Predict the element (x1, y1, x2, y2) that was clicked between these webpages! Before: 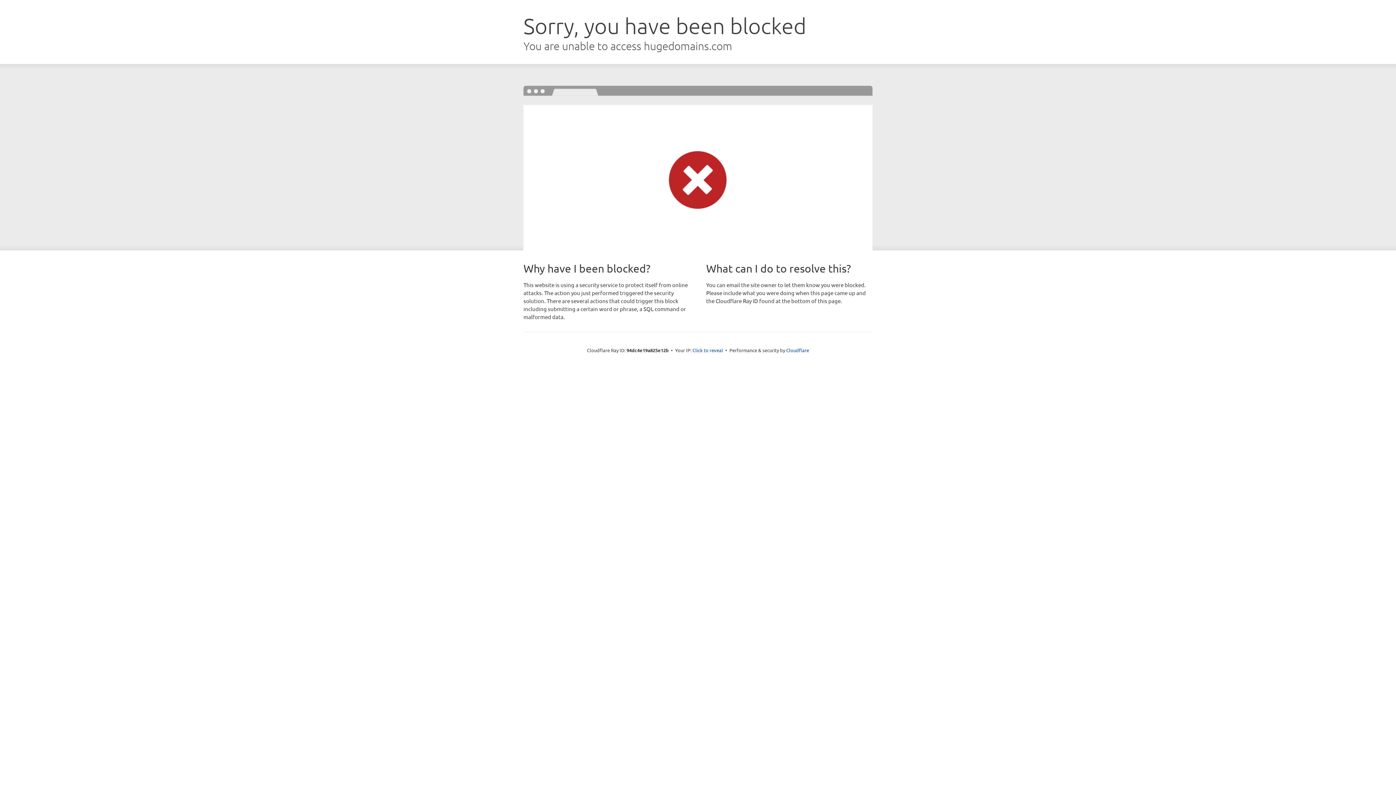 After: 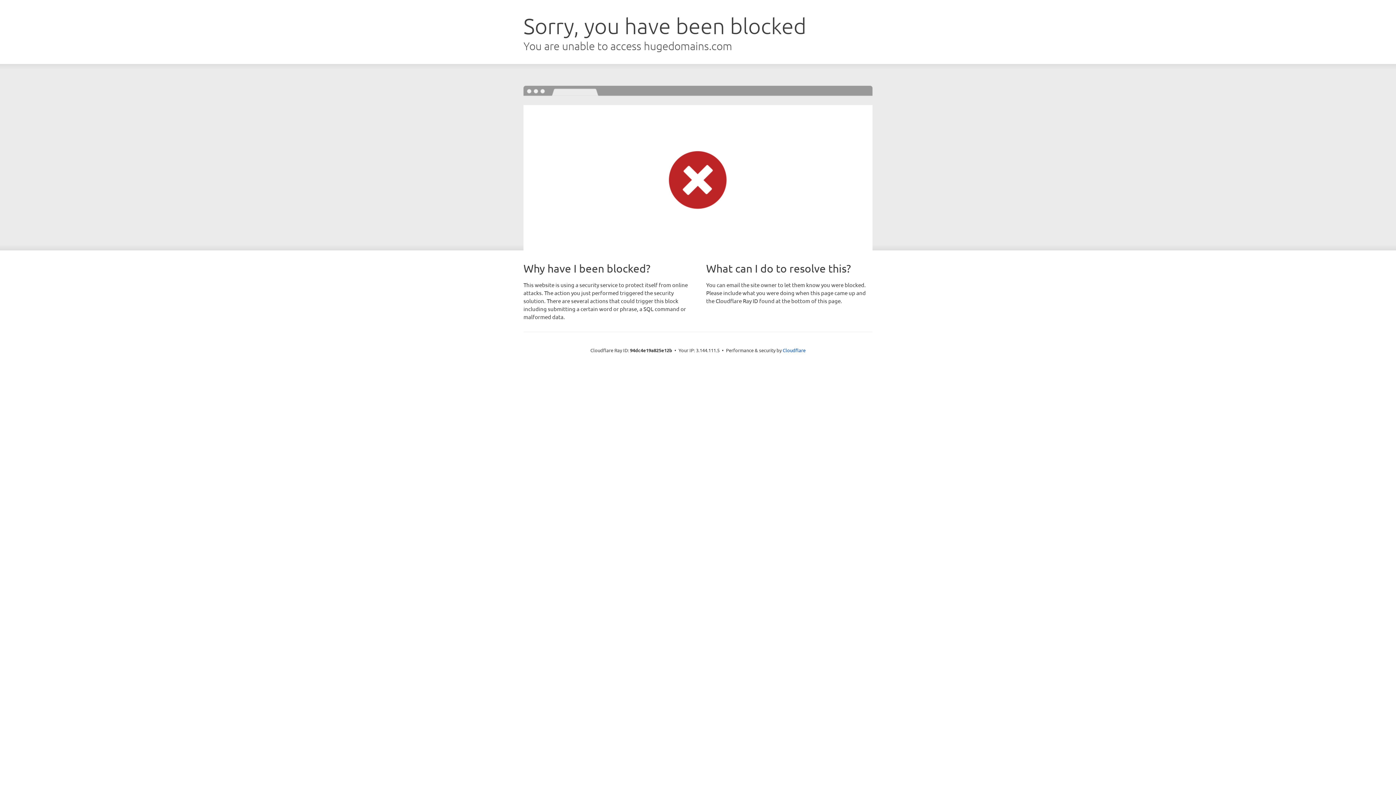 Action: label: Click to reveal bbox: (692, 346, 723, 353)